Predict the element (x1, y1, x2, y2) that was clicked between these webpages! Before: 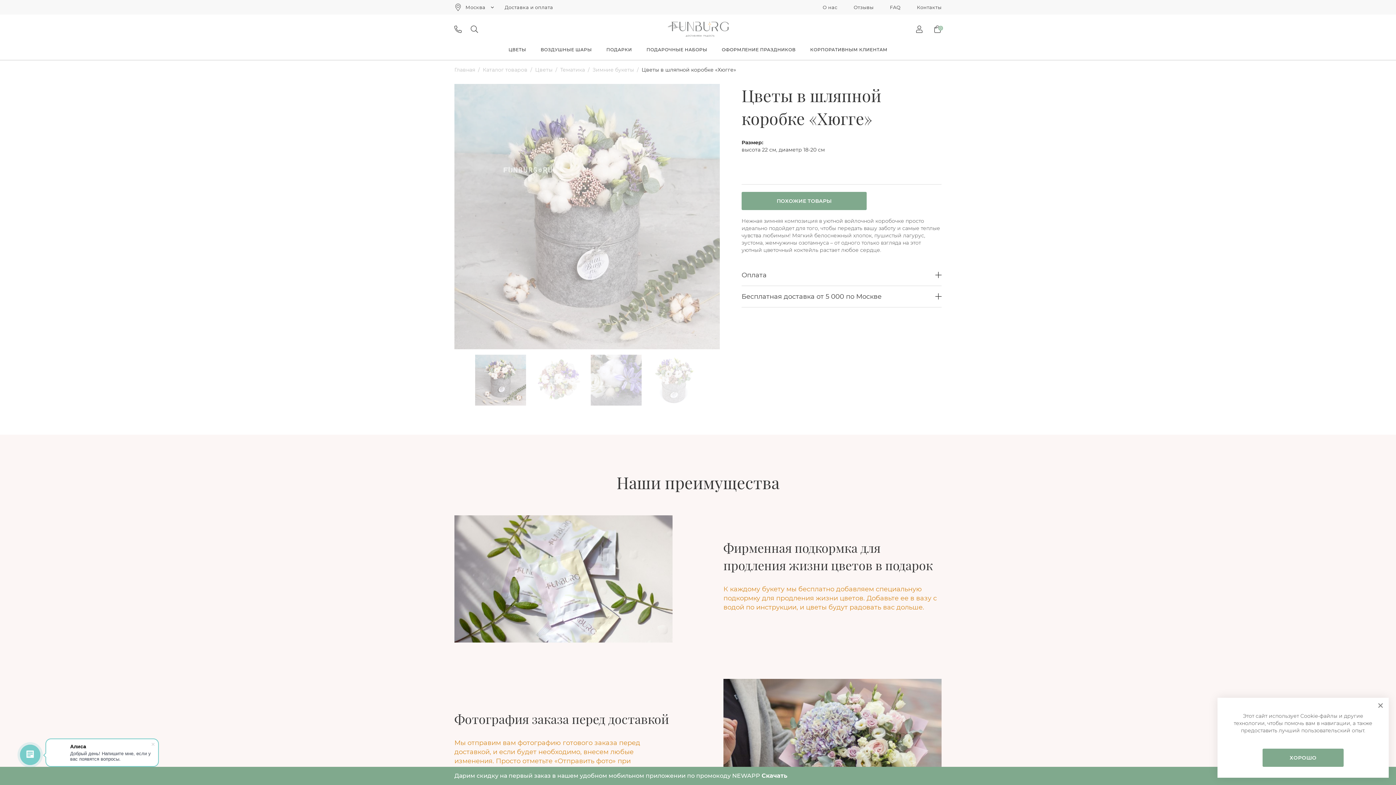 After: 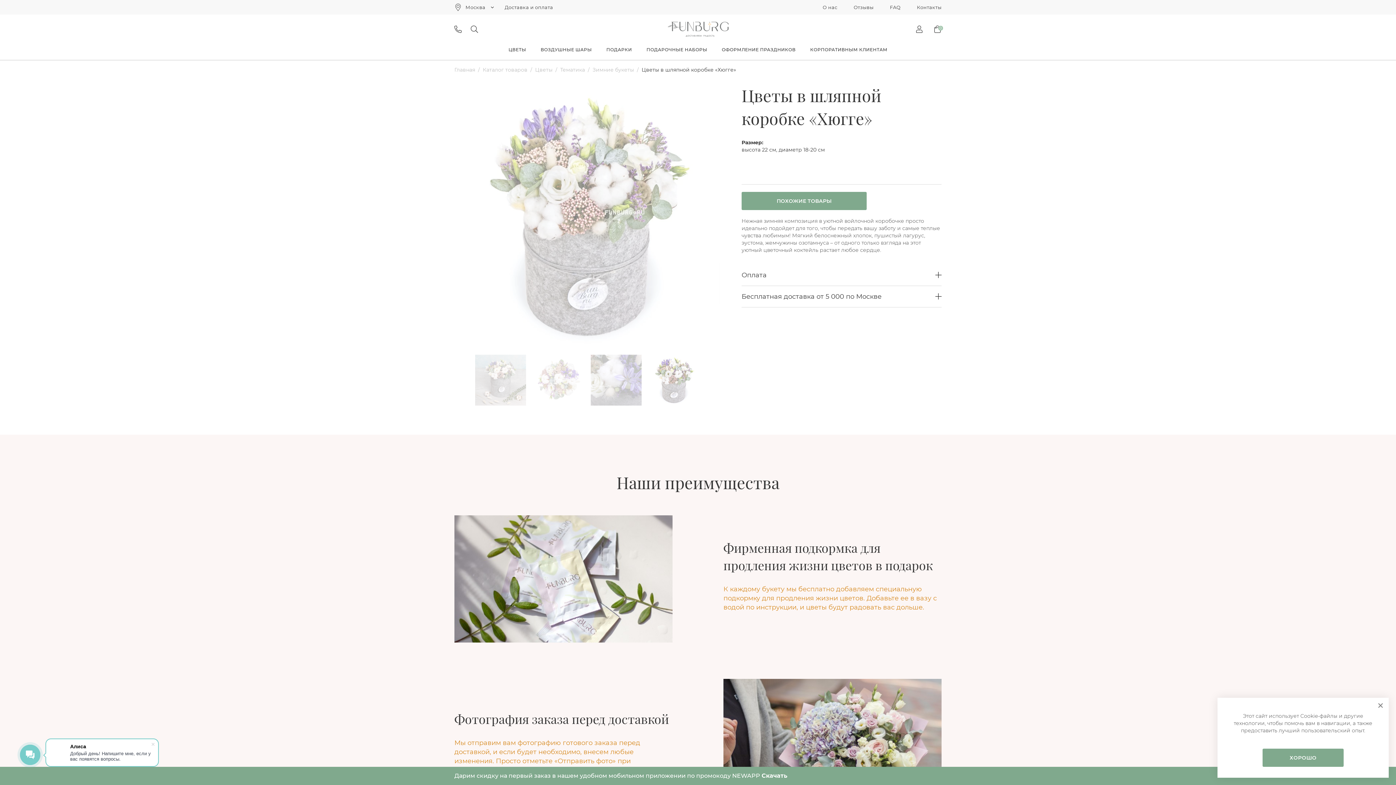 Action: bbox: (648, 354, 699, 405)